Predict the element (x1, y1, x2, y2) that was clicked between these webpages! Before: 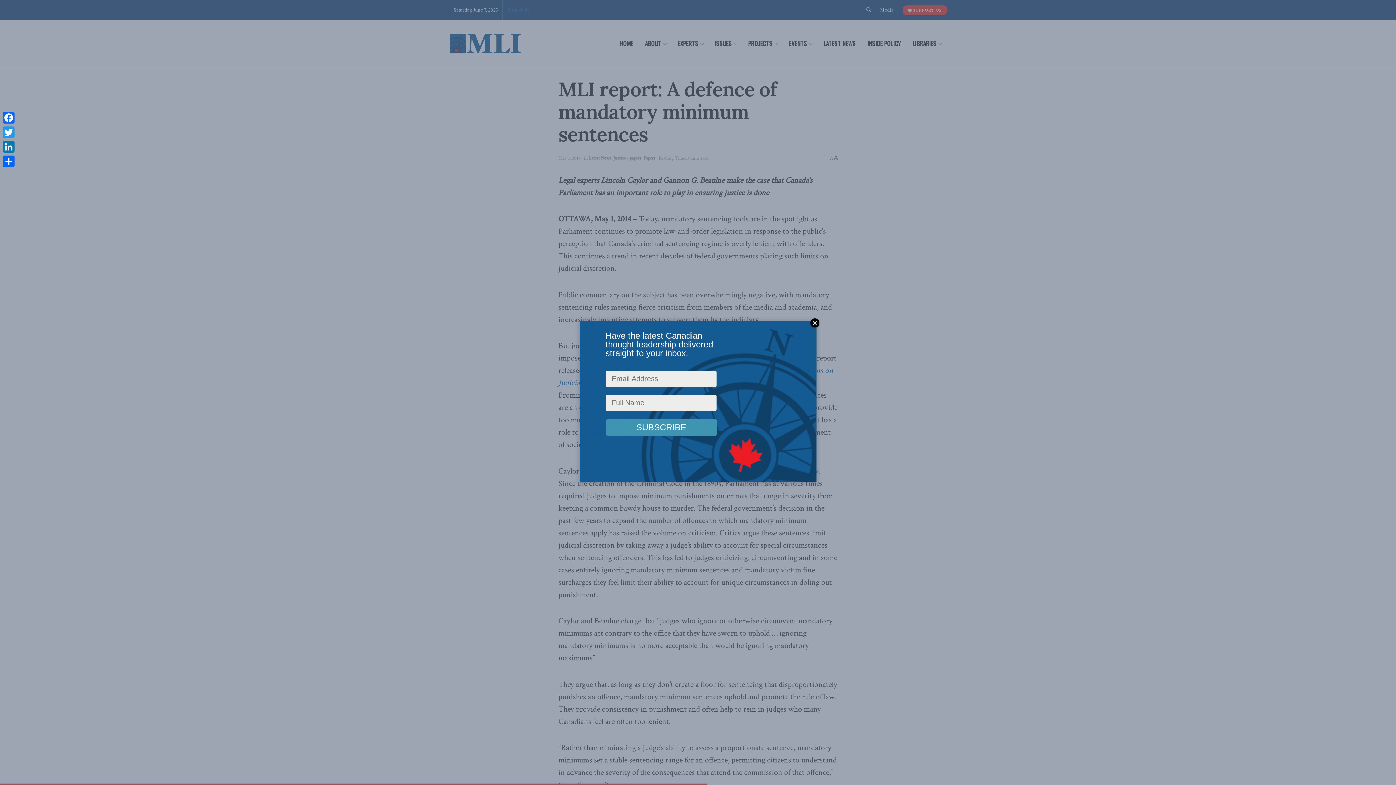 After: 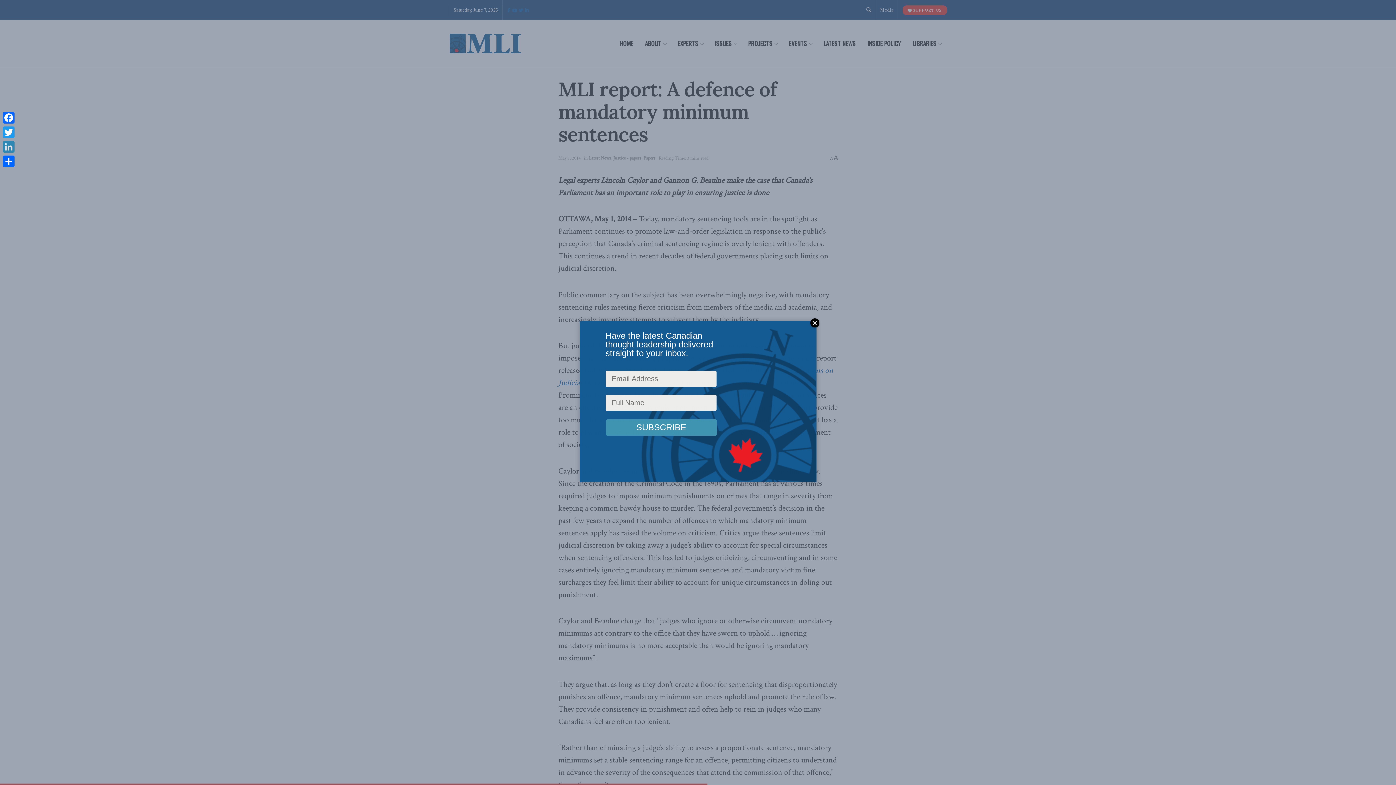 Action: label: LinkedIn bbox: (1, 139, 16, 154)